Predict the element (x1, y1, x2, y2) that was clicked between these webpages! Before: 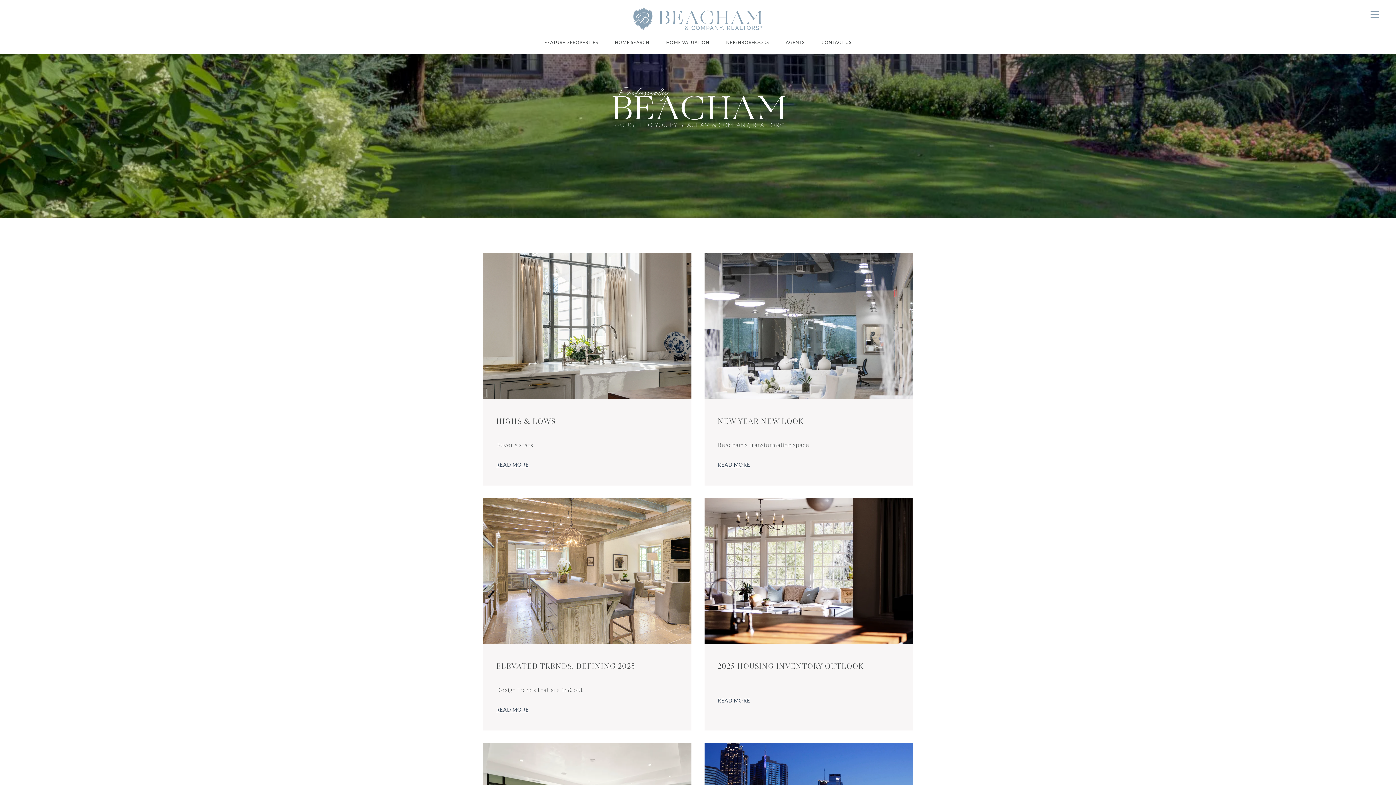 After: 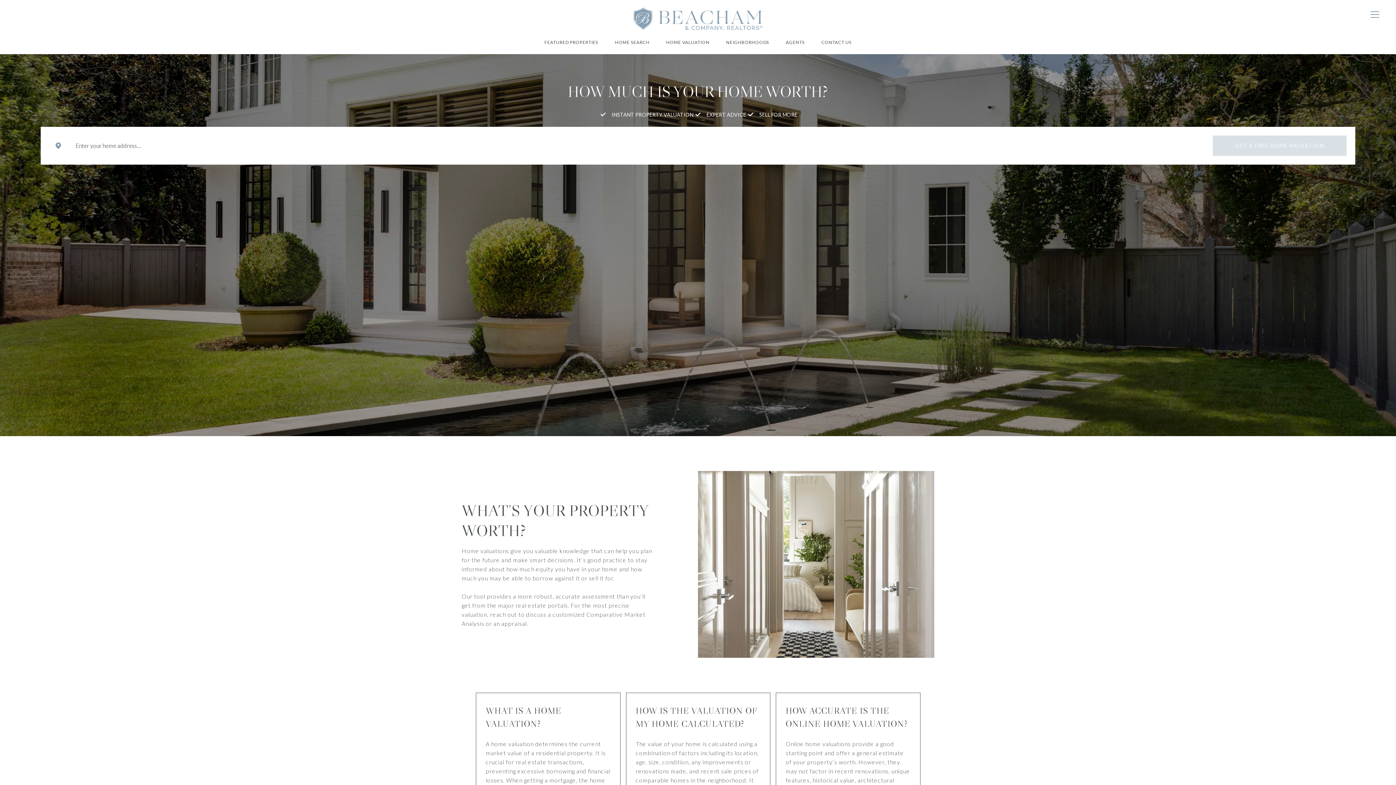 Action: bbox: (666, 38, 709, 46) label: HOME VALUATION